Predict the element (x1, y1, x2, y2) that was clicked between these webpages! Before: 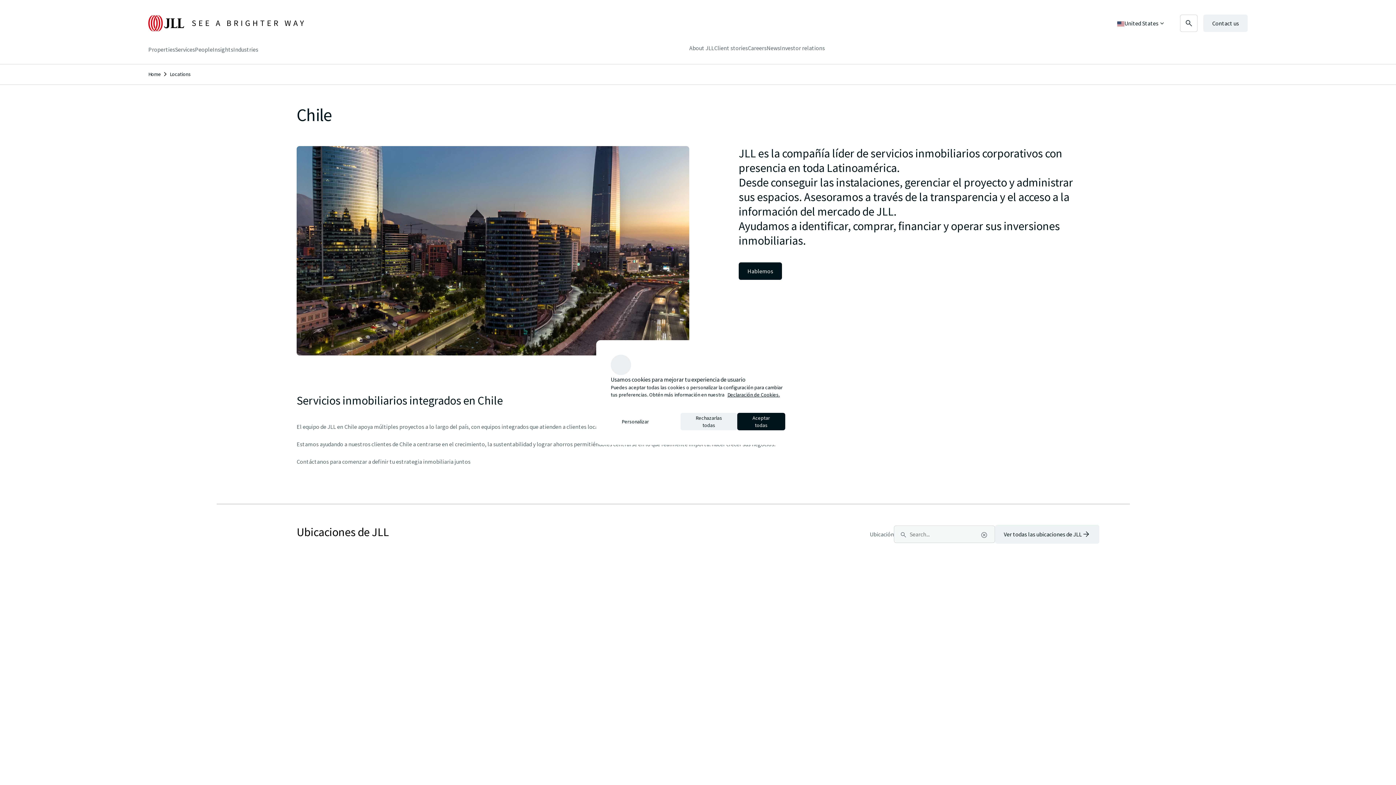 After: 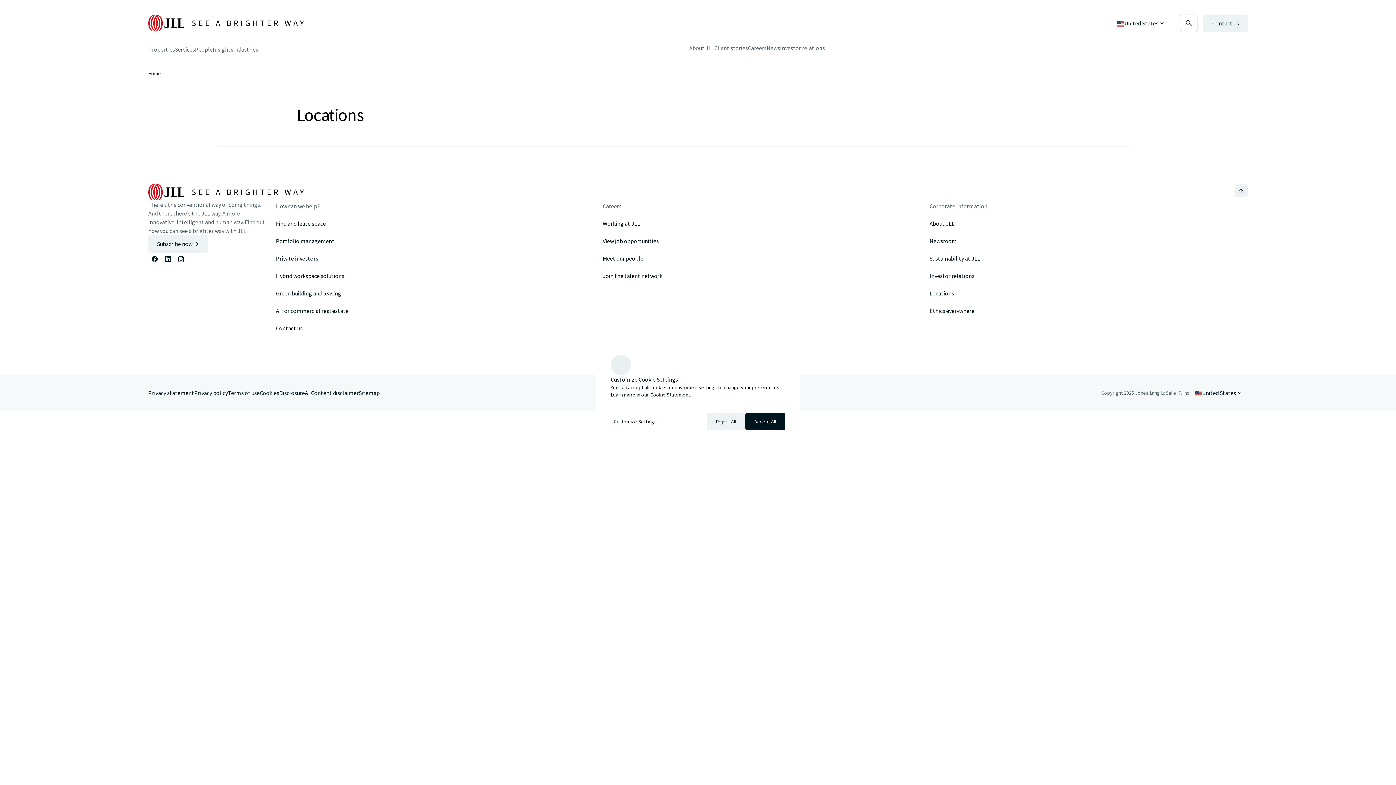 Action: label: Ver todas las ubicaciones de JLL bbox: (995, 525, 1099, 544)